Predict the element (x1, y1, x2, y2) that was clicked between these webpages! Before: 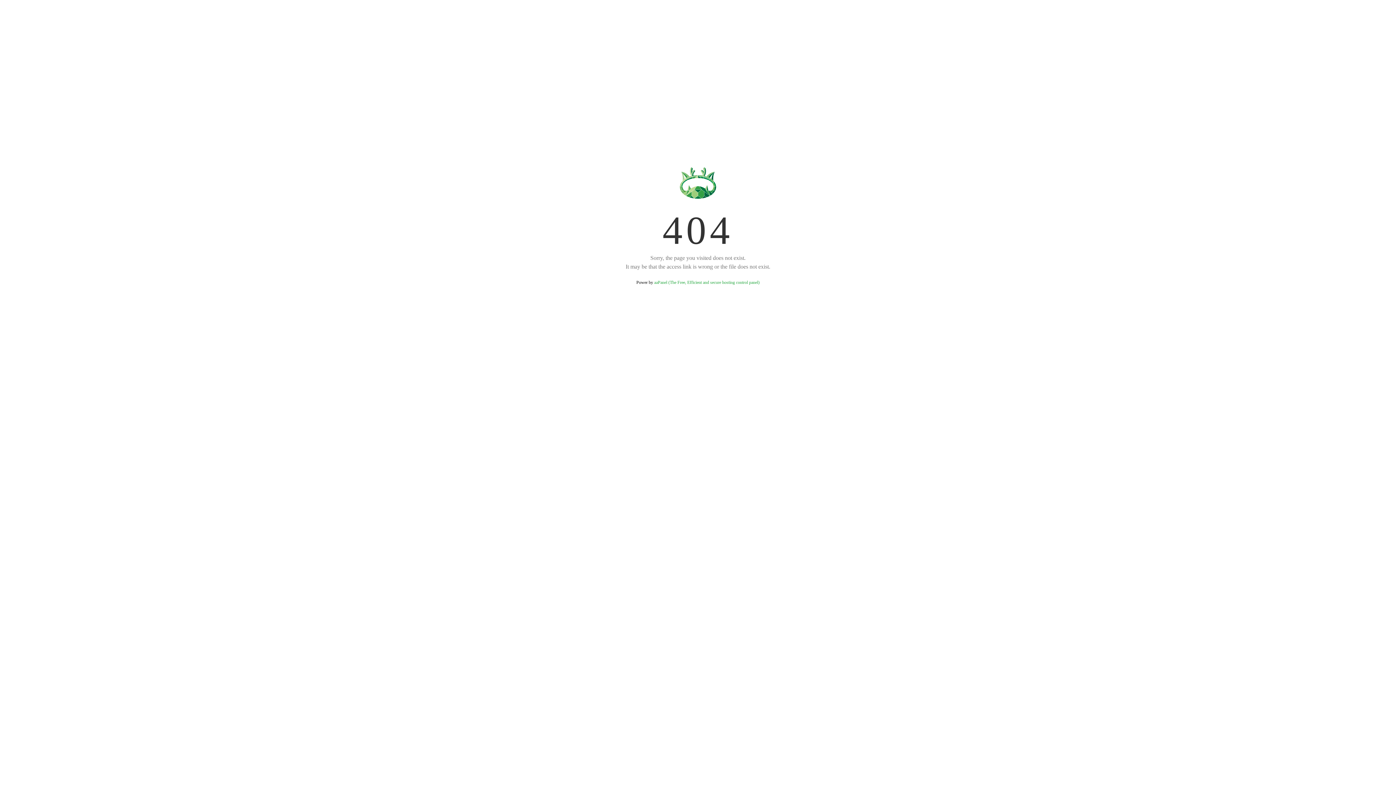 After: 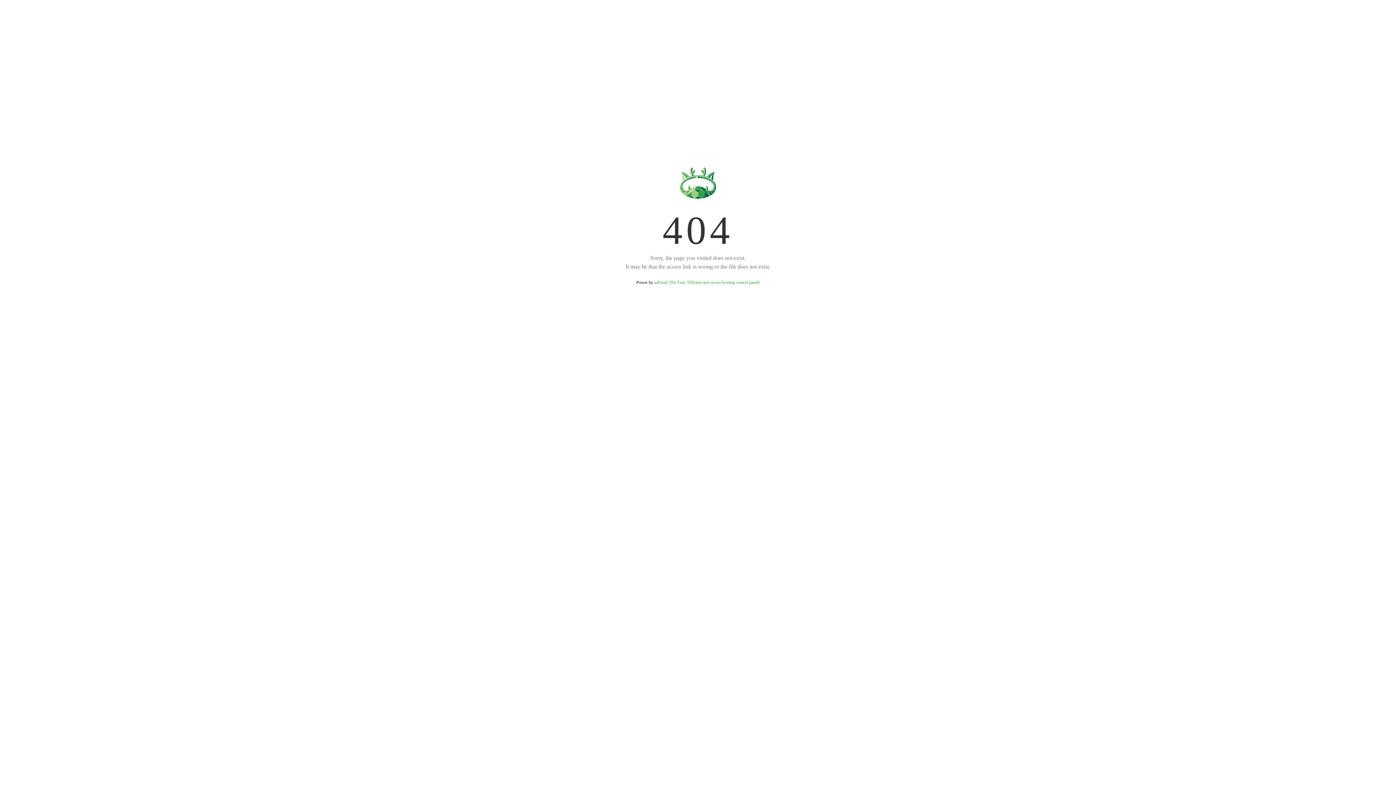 Action: label: aaPanel (The Free, Efficient and secure hosting control panel) bbox: (654, 280, 759, 285)